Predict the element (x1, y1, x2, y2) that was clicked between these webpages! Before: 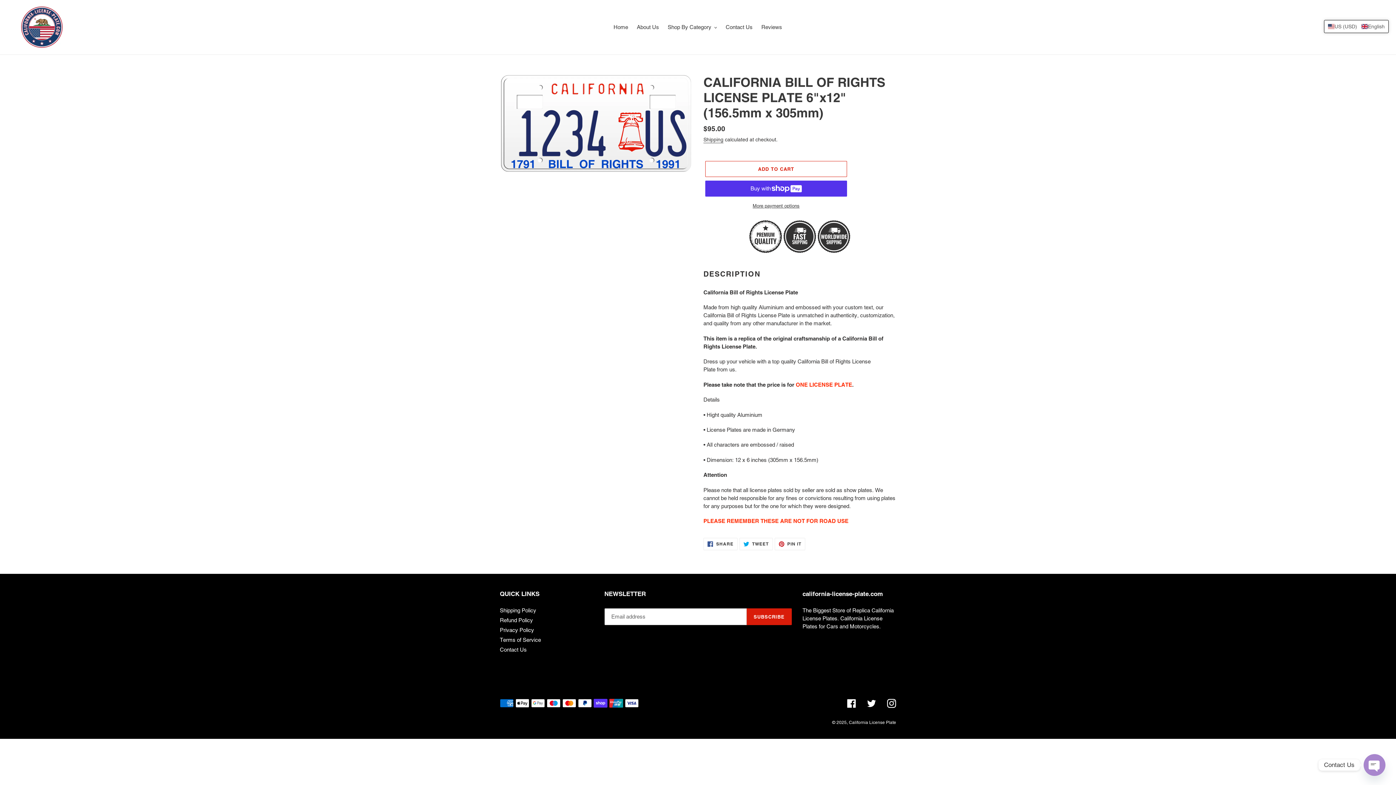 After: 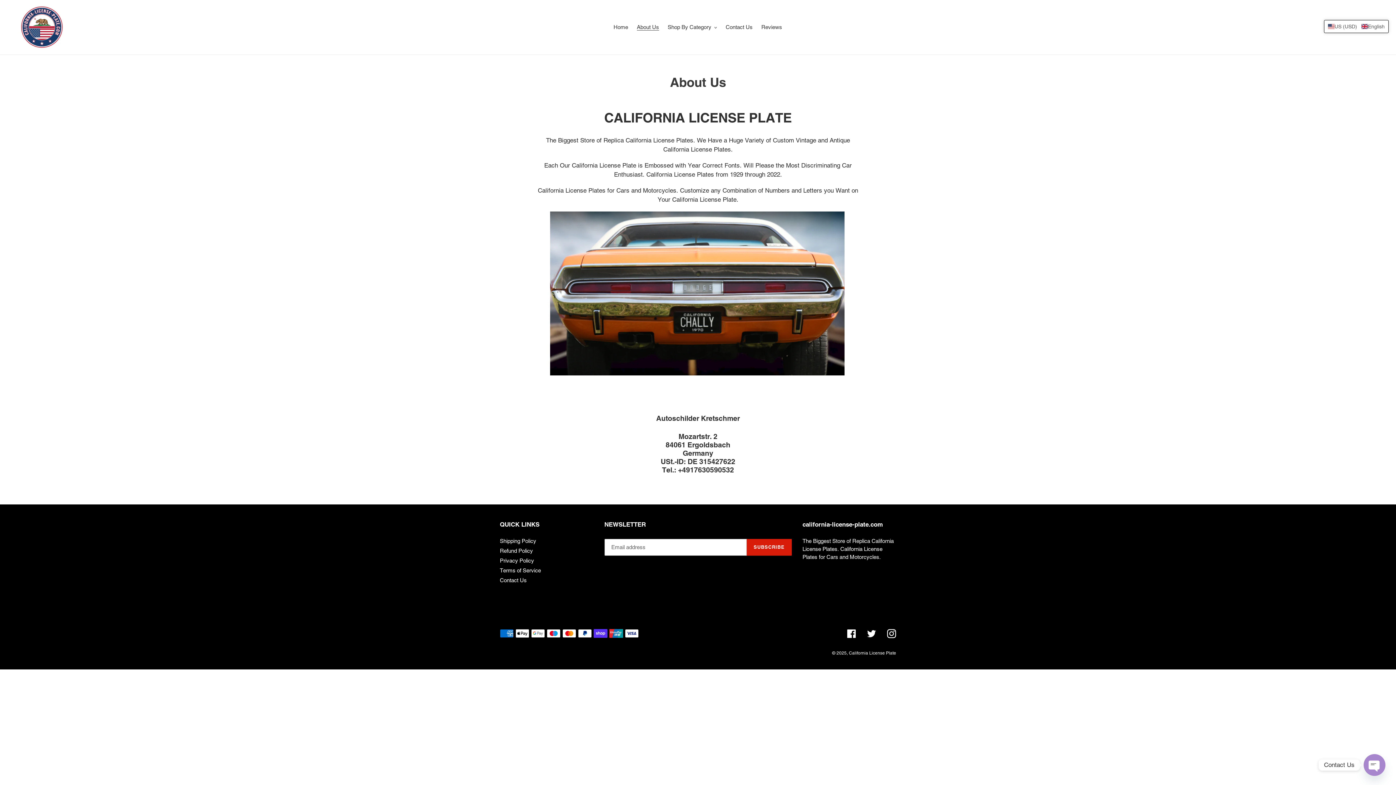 Action: label: About Us bbox: (633, 22, 662, 32)